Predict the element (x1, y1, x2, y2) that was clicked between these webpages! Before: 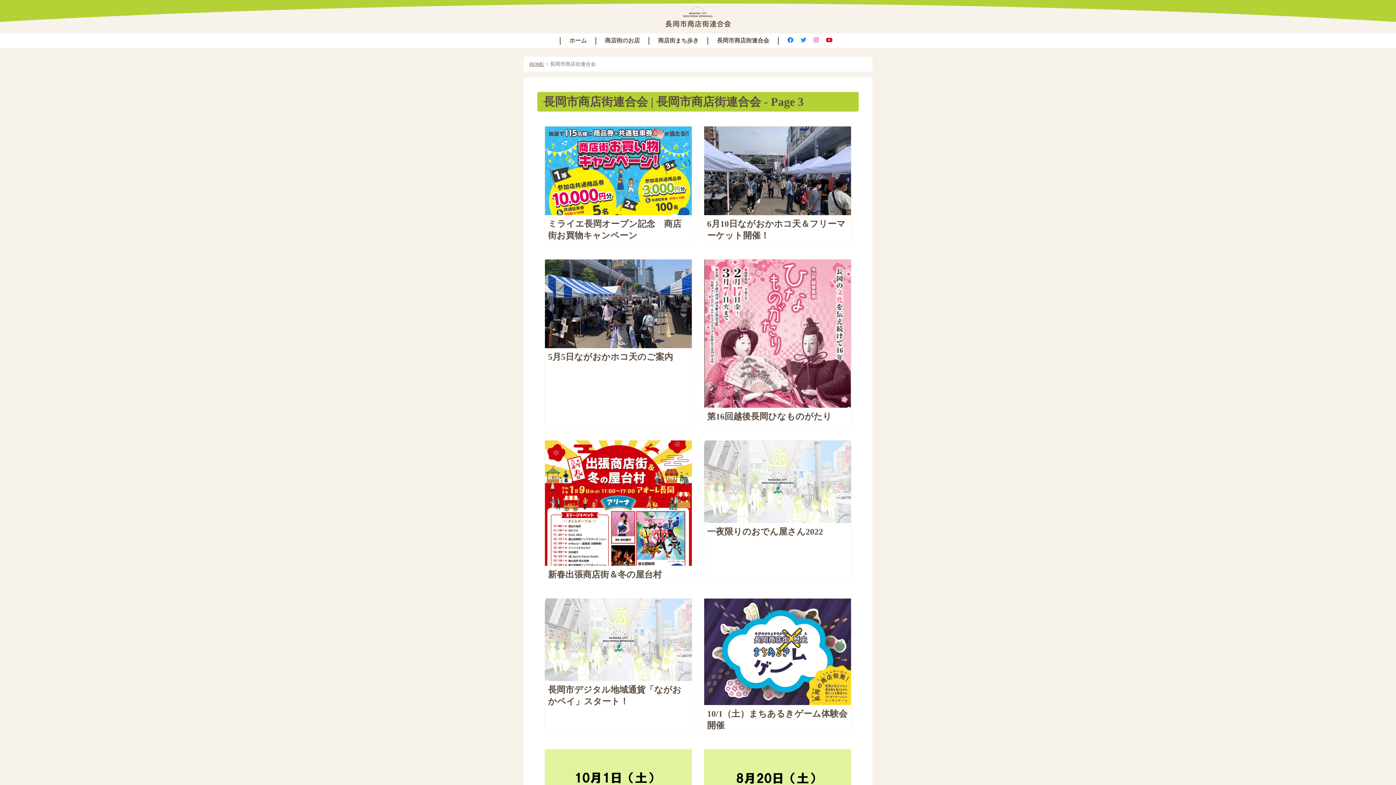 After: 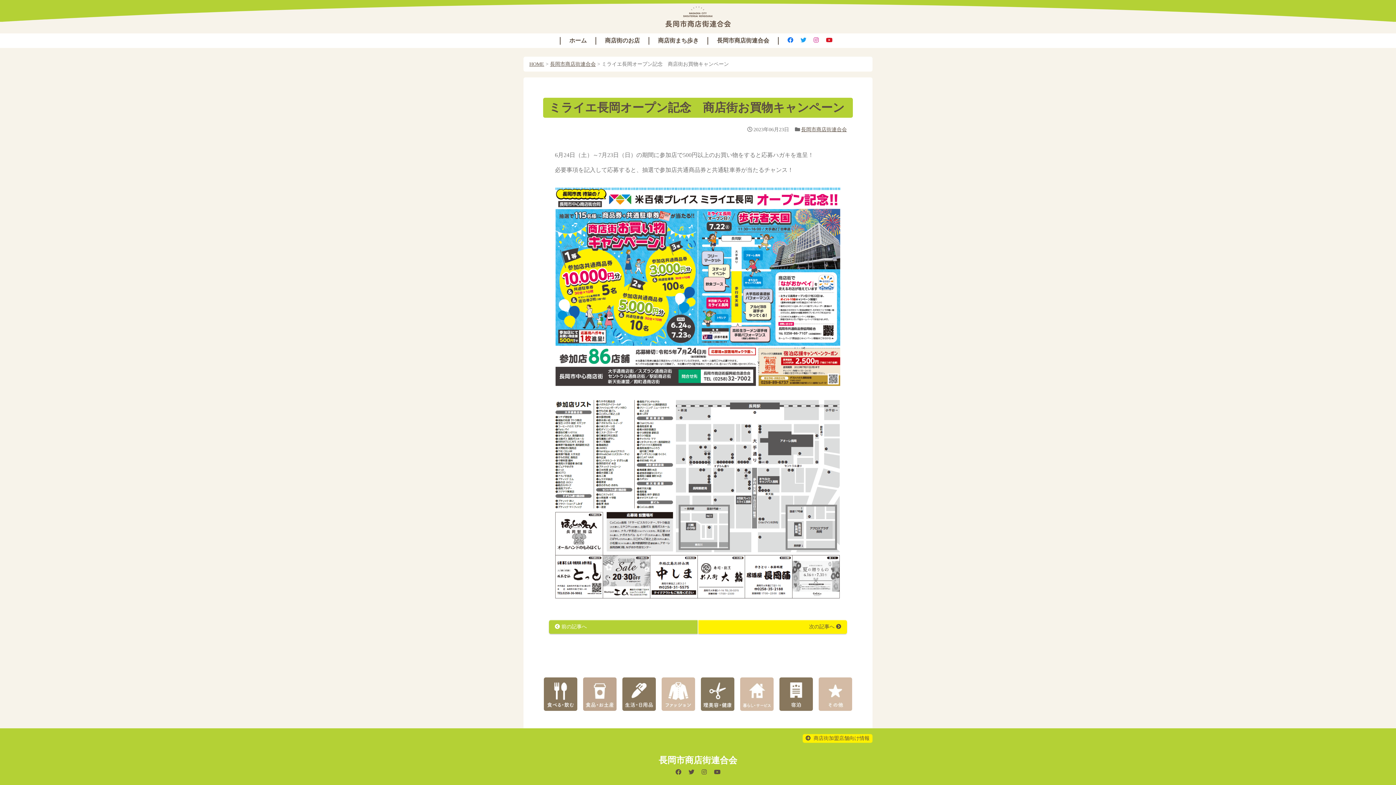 Action: bbox: (545, 126, 692, 244) label: ミライエ長岡オープン記念　商店街お買物キャンペーン